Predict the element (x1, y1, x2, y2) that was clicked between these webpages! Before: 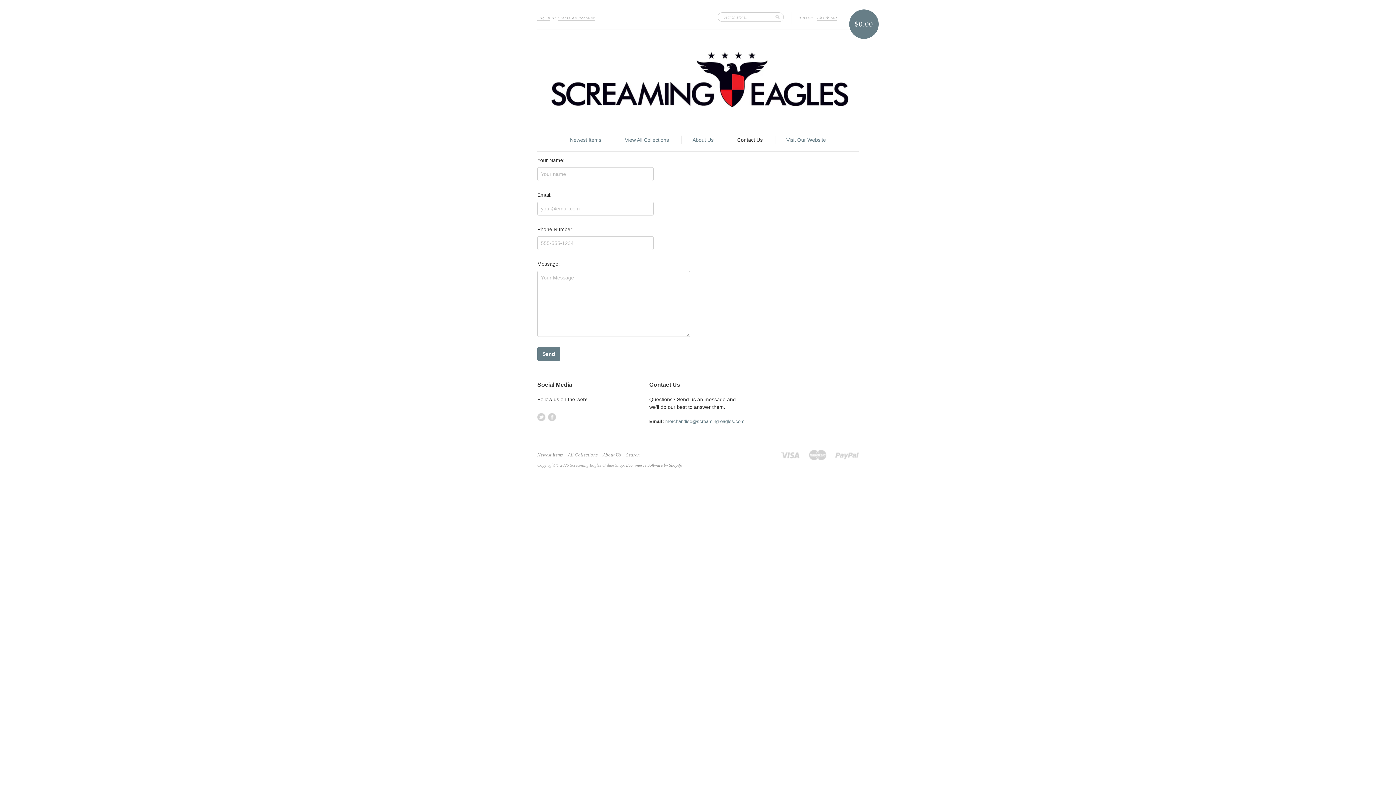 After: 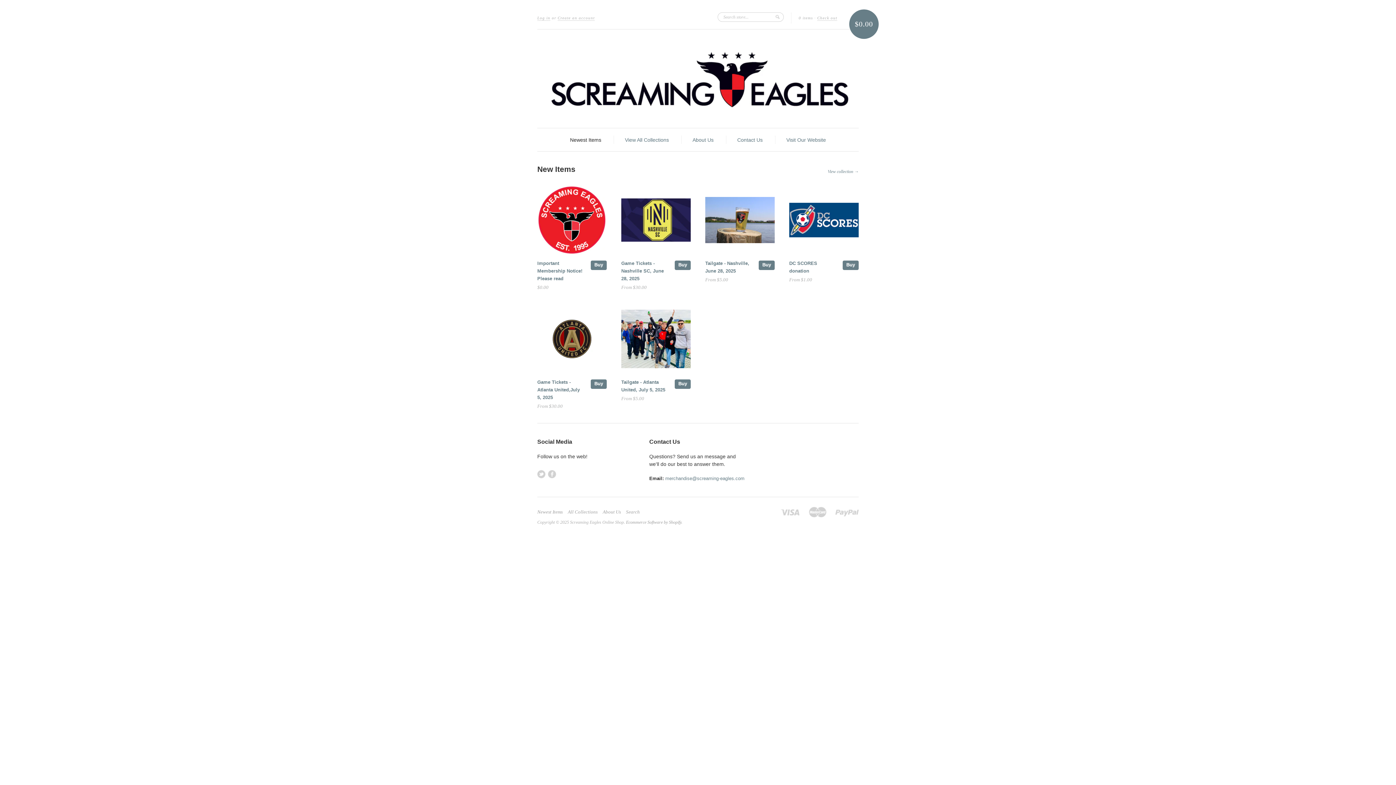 Action: label: Newest Items bbox: (537, 452, 566, 457)